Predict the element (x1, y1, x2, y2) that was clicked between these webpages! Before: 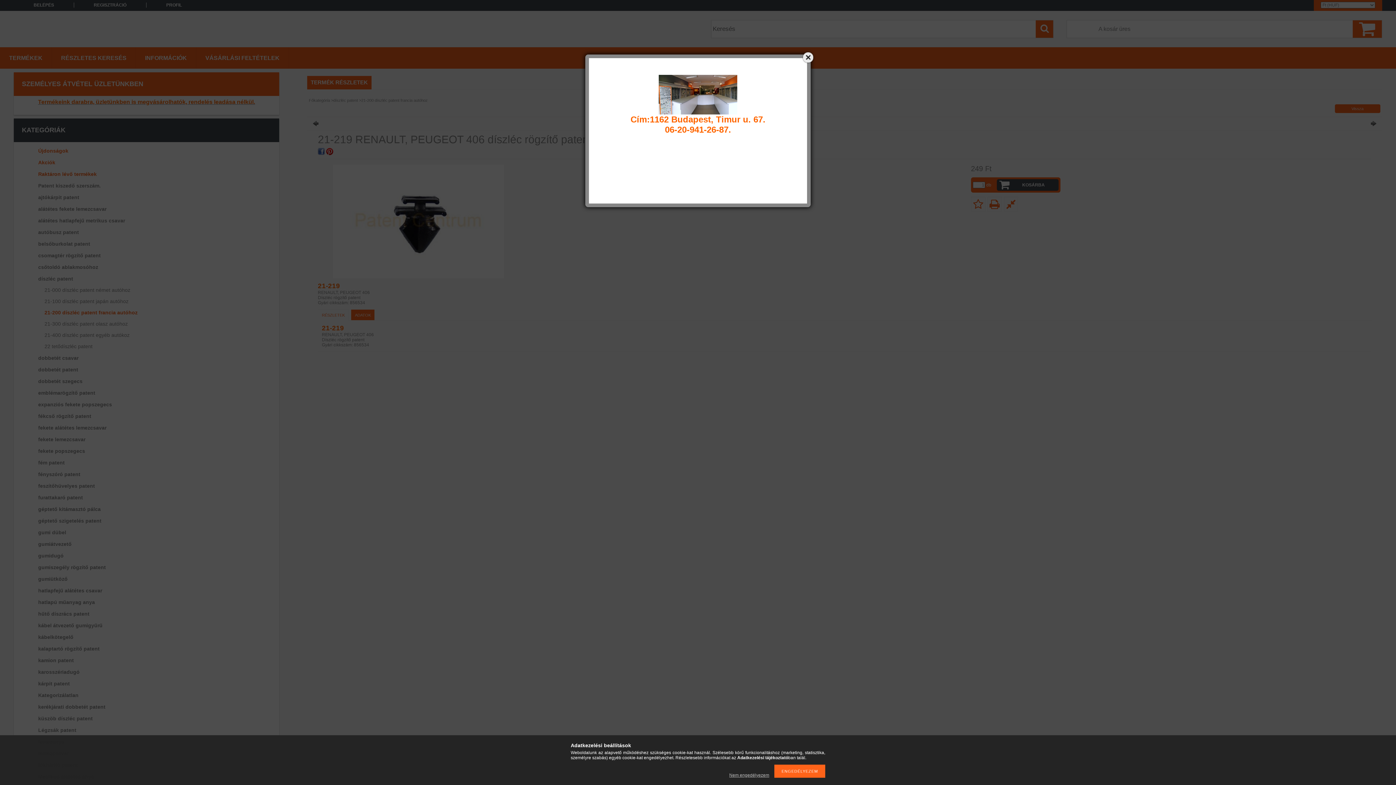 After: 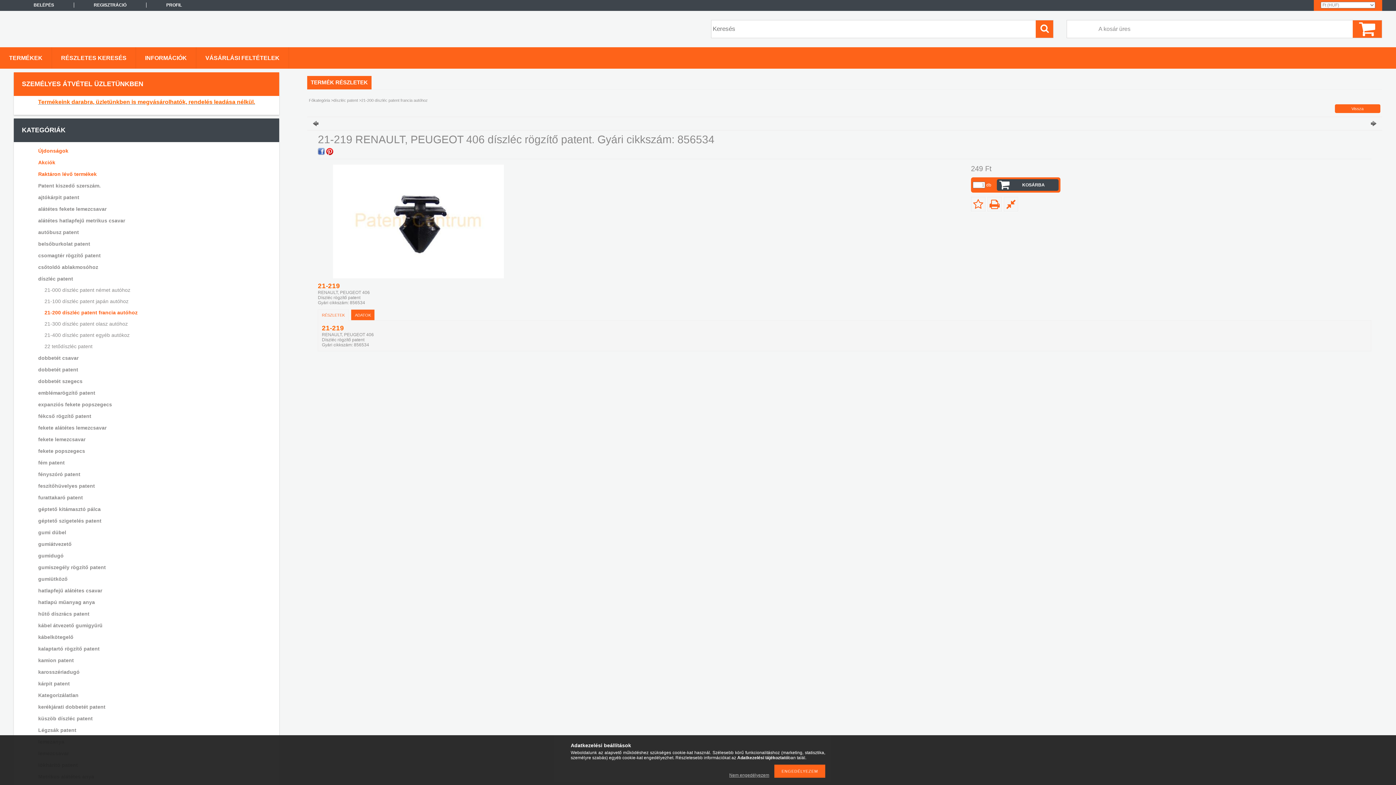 Action: bbox: (801, 50, 814, 63)